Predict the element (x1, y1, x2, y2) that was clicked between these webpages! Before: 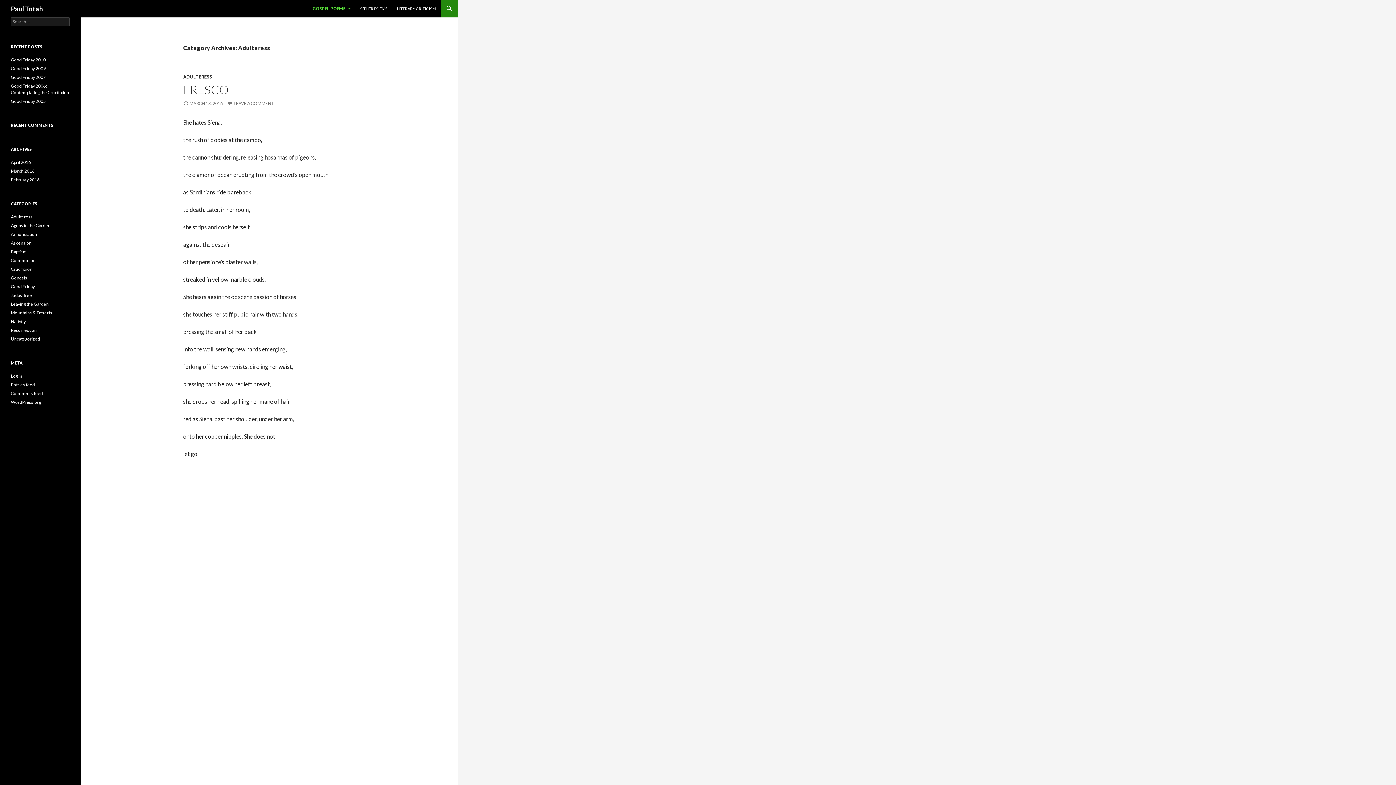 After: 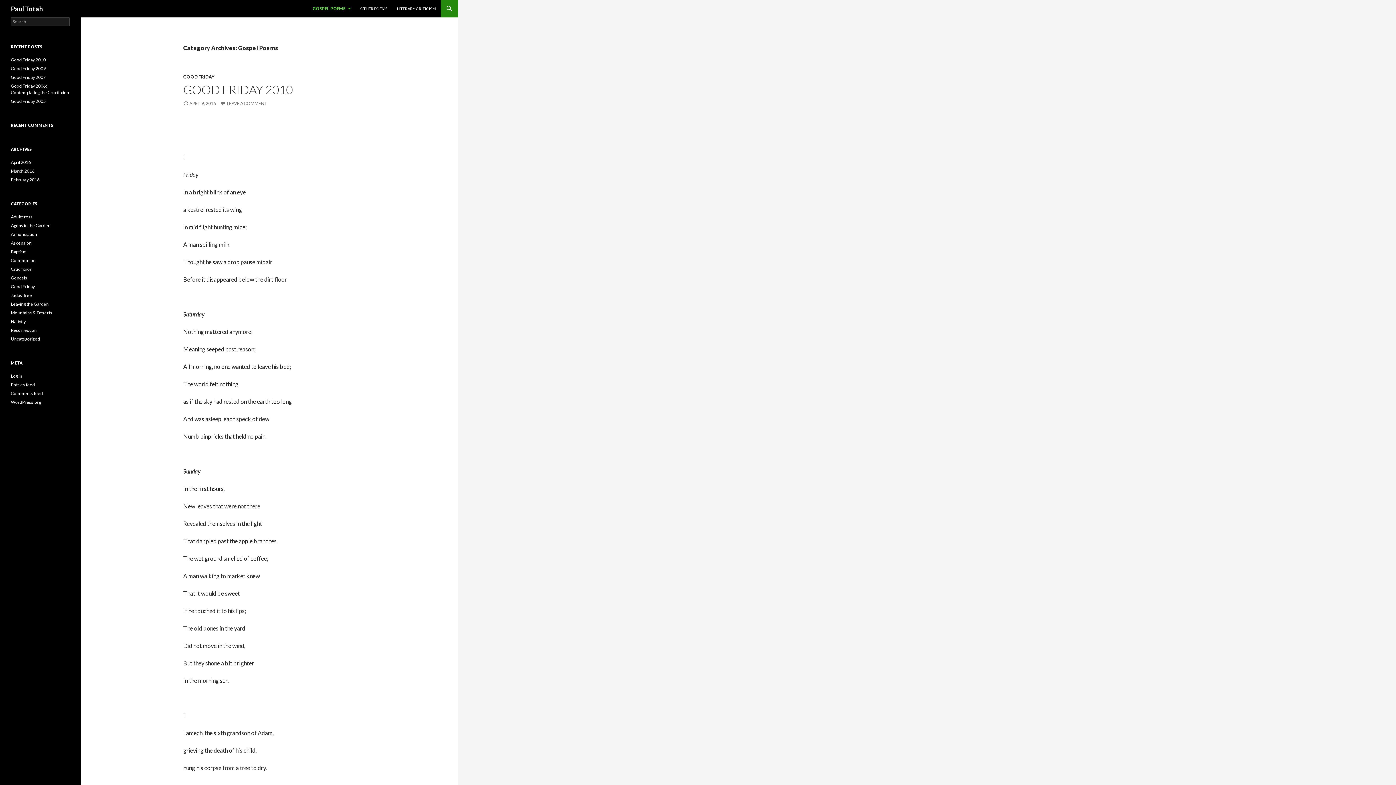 Action: bbox: (308, 0, 355, 17) label: GOSPEL POEMS